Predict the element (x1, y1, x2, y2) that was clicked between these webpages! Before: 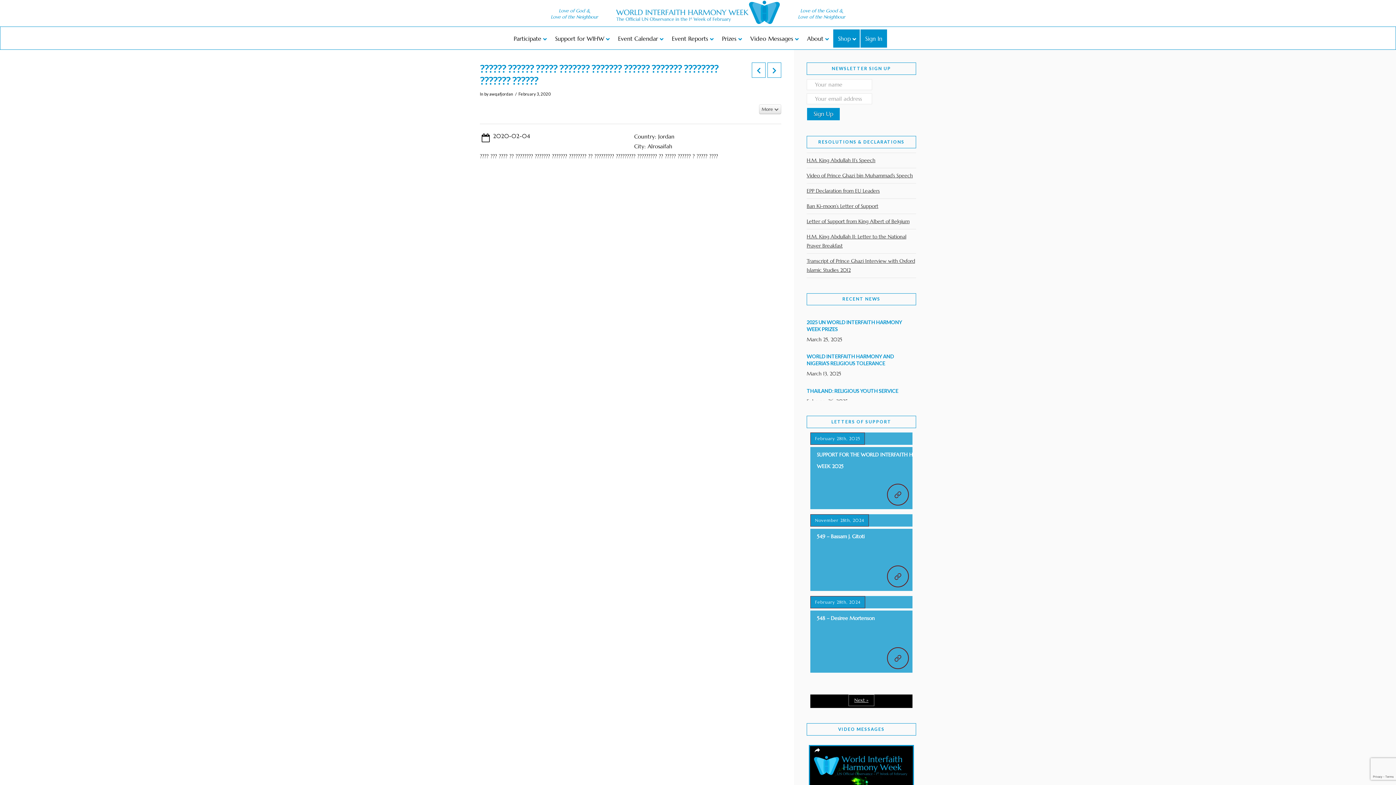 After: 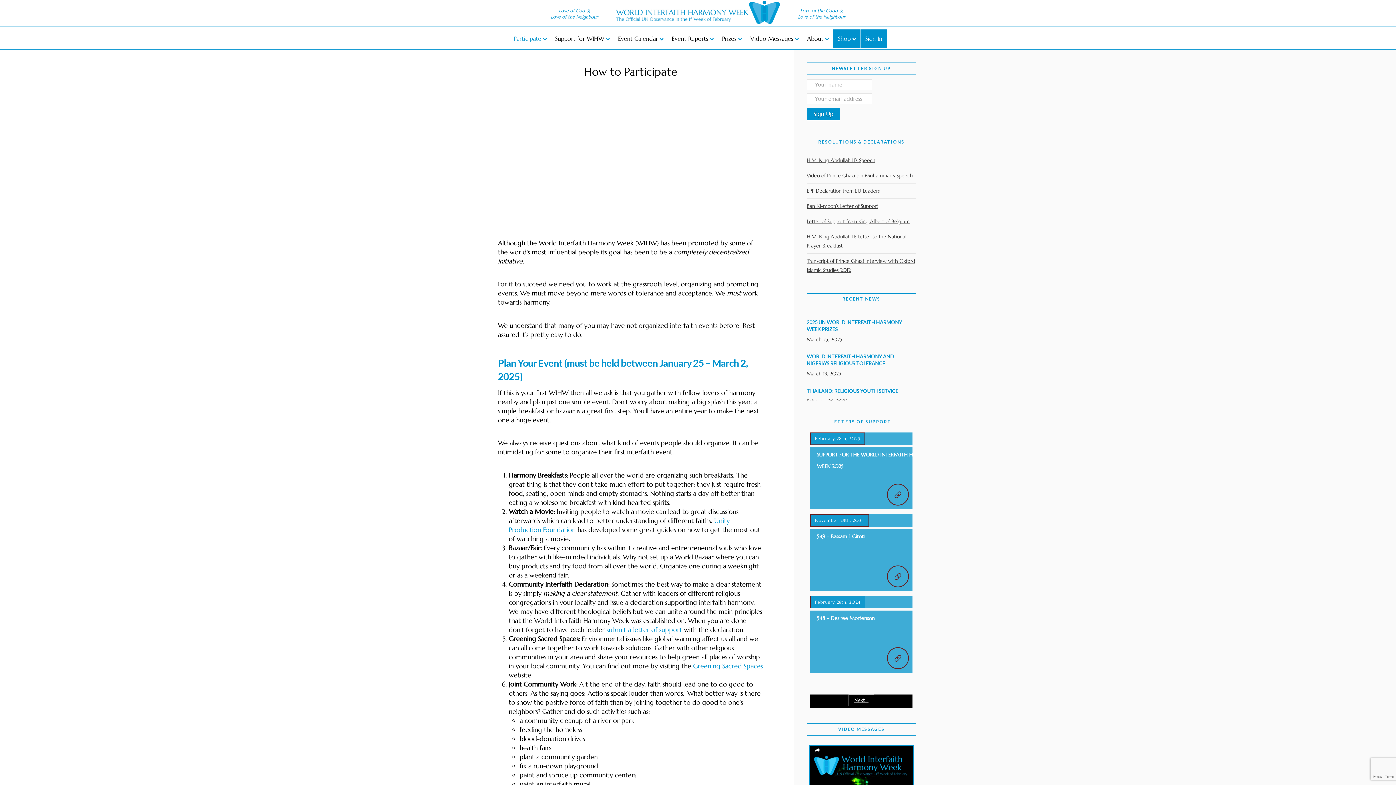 Action: label: Participate bbox: (509, 29, 550, 47)